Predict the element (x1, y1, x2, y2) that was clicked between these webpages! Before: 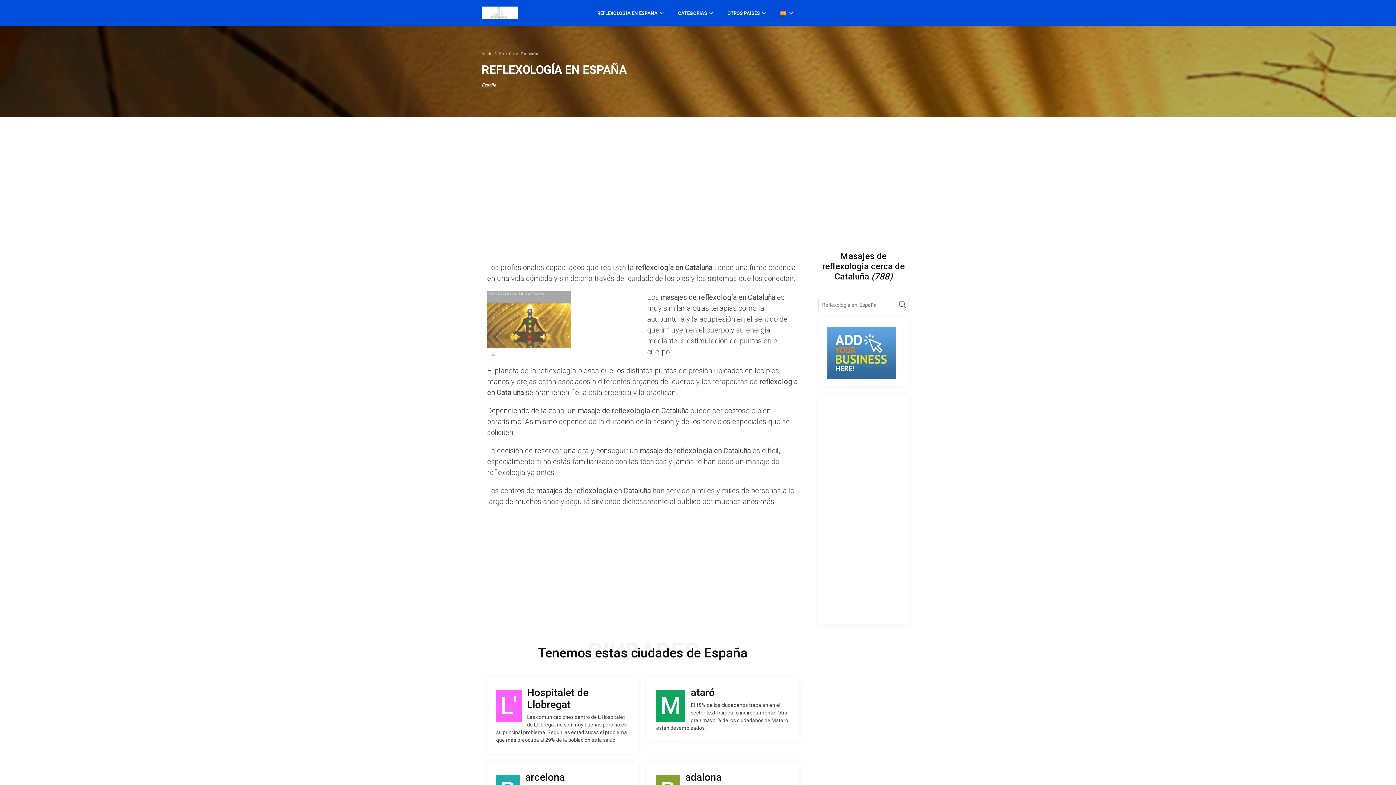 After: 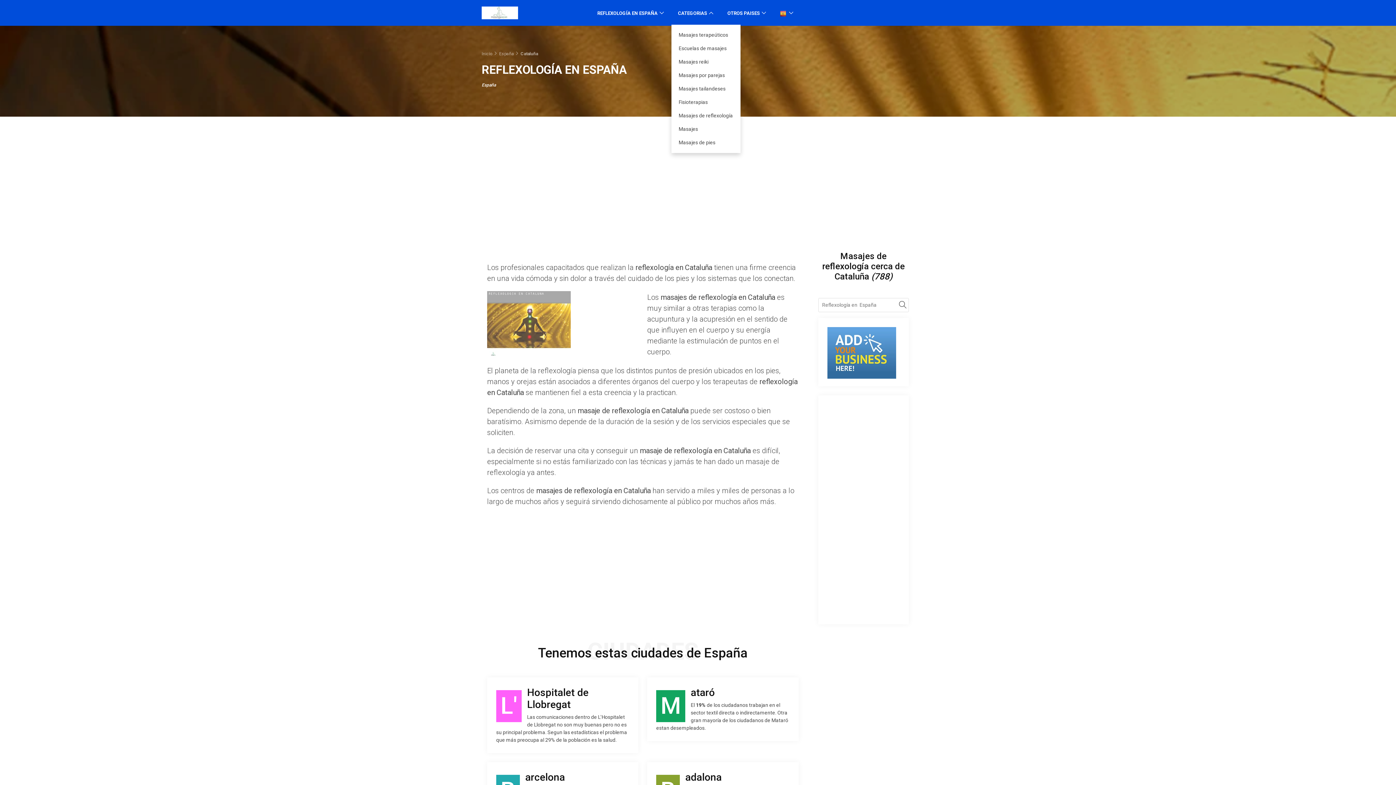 Action: bbox: (671, 0, 720, 24) label: CATEGORIAS